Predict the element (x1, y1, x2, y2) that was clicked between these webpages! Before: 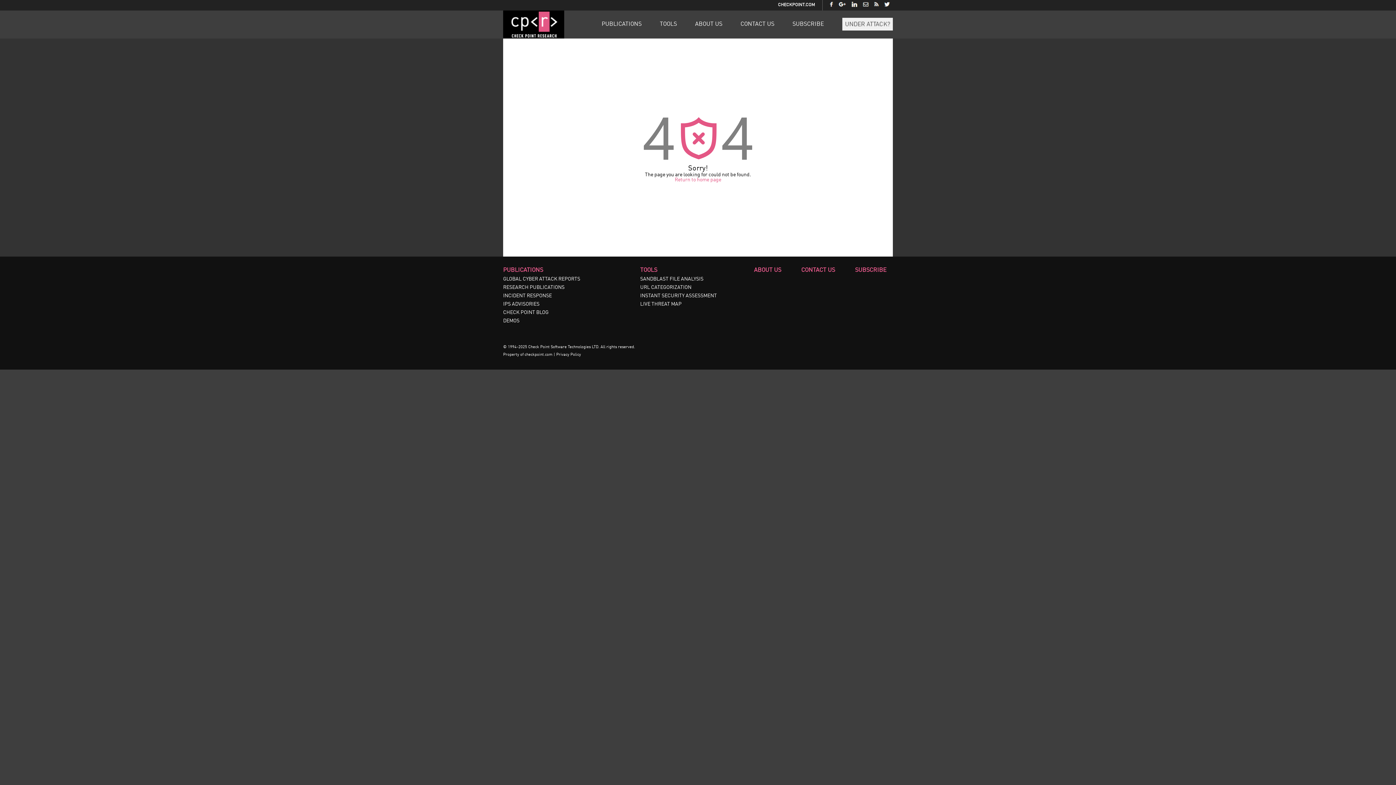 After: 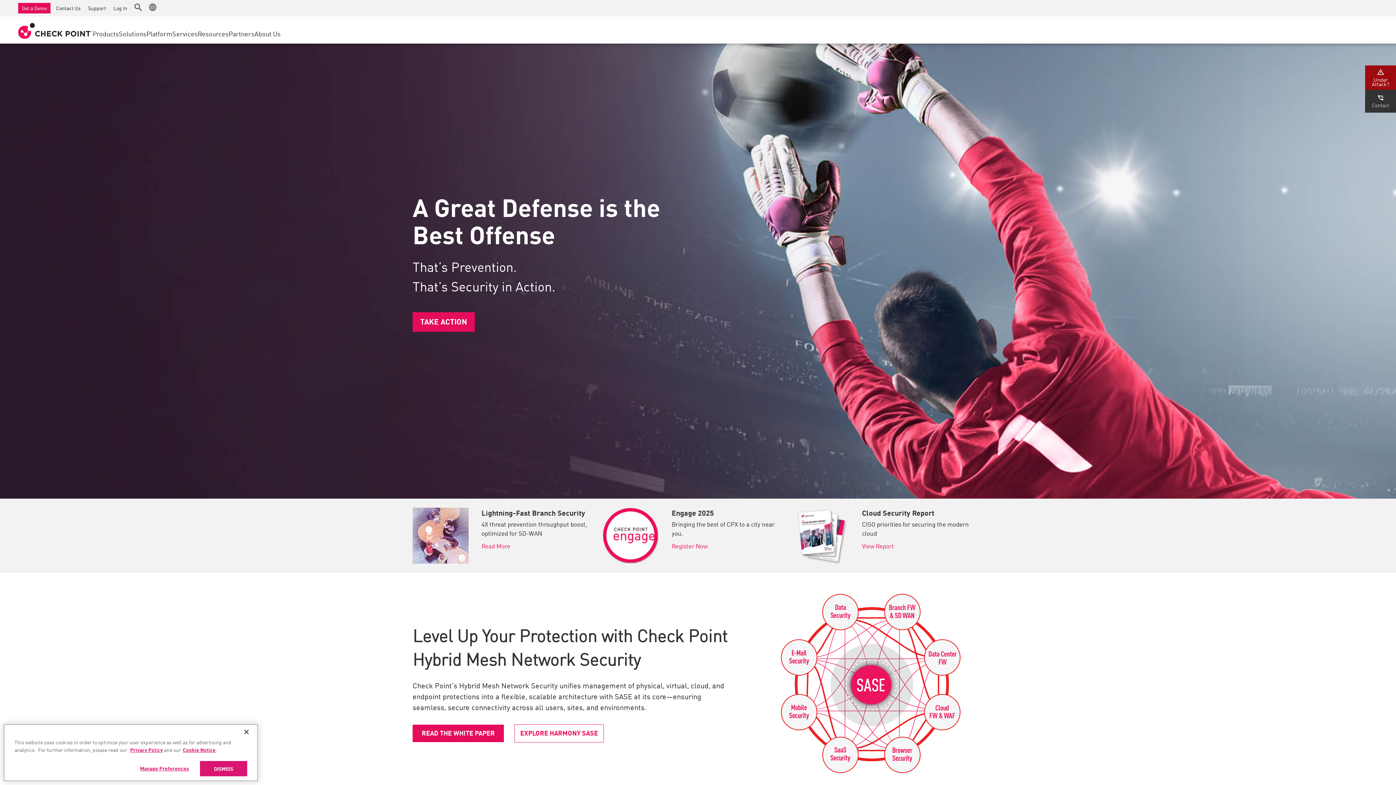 Action: bbox: (778, 2, 815, 7) label: CHECKPOINT.COM